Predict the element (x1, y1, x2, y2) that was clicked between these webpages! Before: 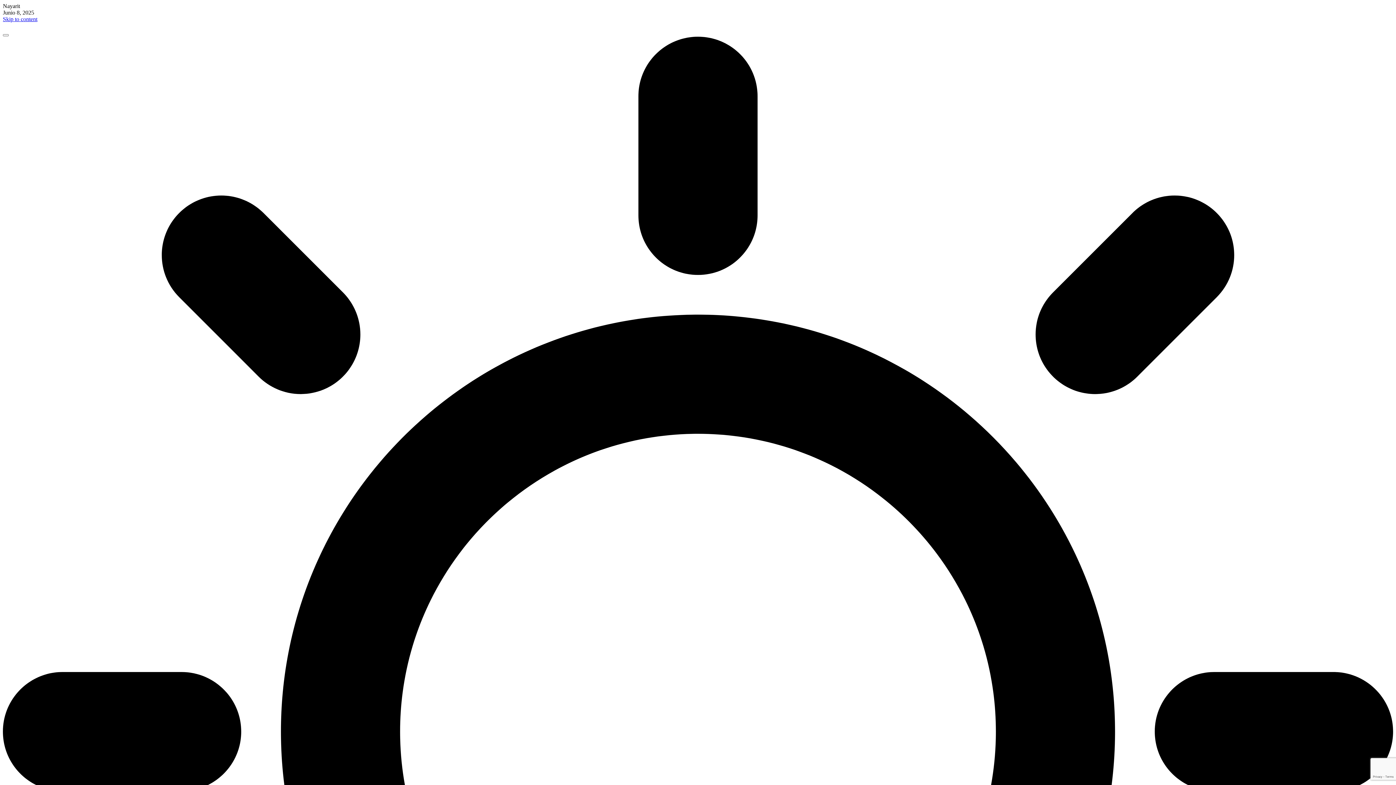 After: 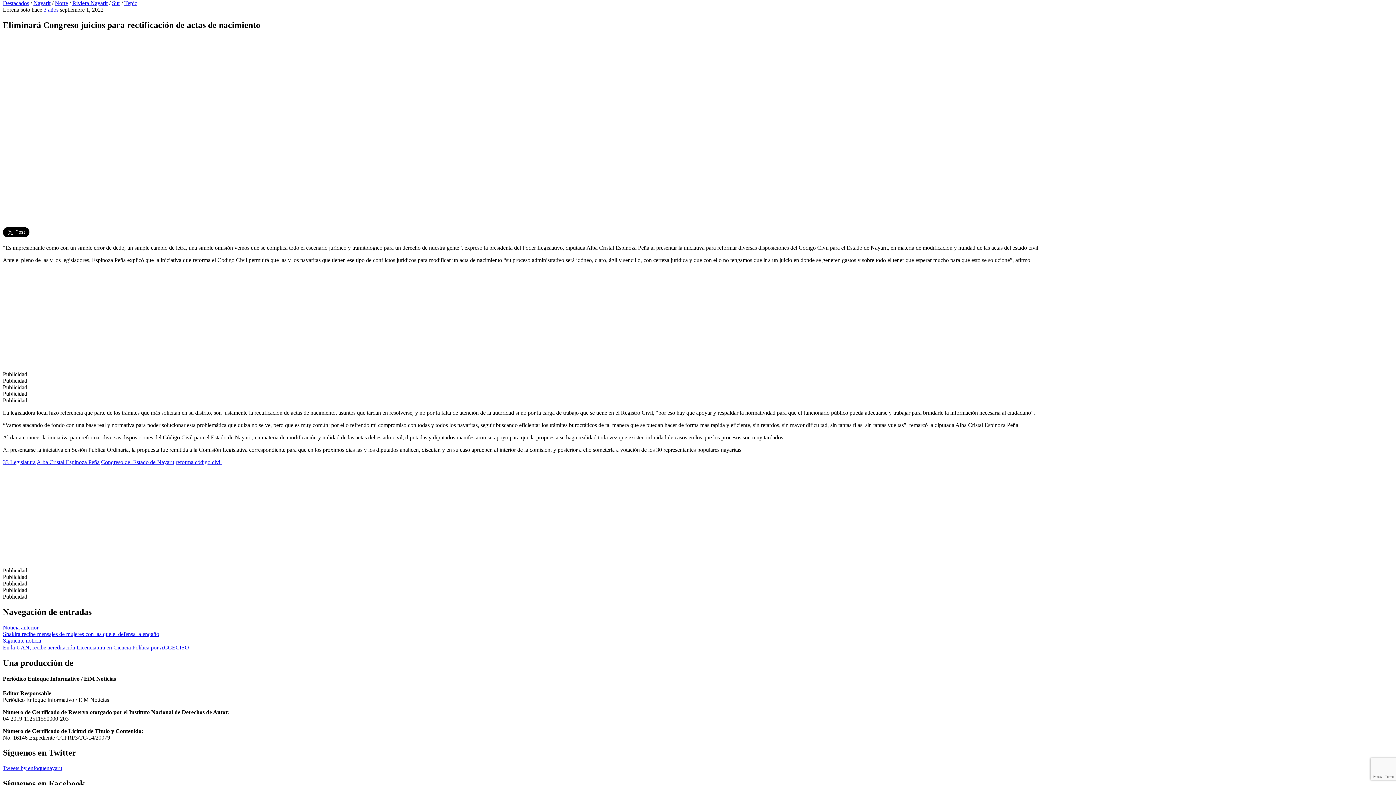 Action: label: Skip to content bbox: (2, 16, 37, 22)